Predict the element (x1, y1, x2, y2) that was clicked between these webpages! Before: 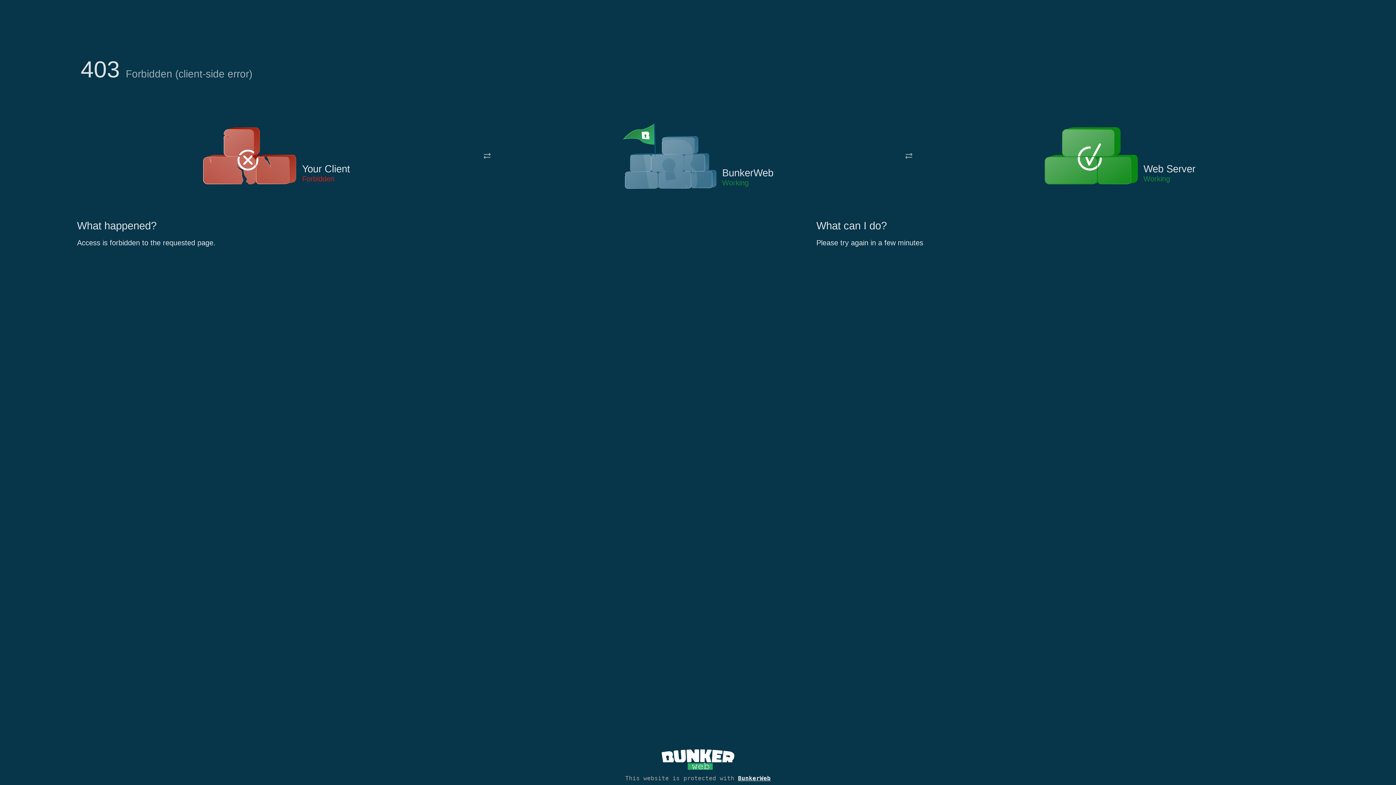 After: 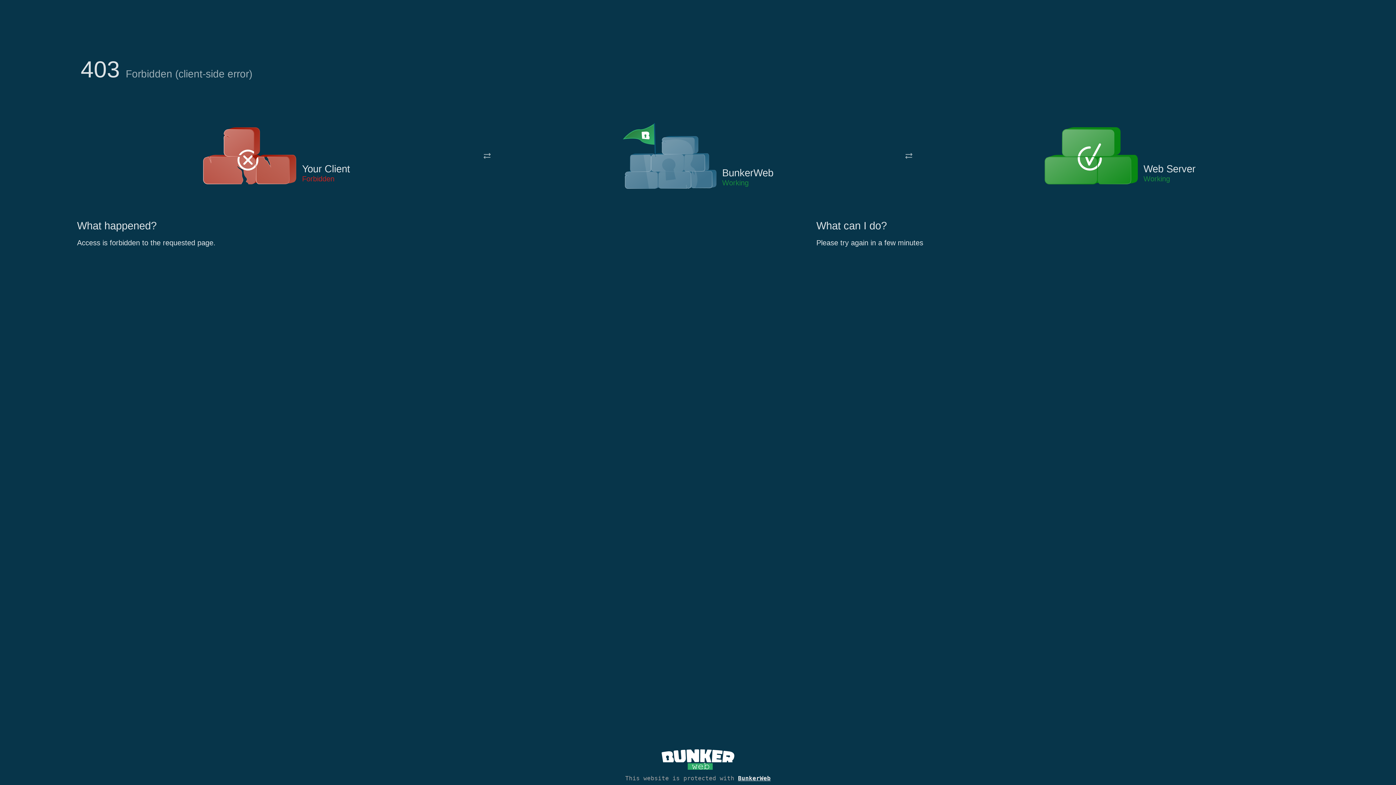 Action: bbox: (622, 122, 717, 191)